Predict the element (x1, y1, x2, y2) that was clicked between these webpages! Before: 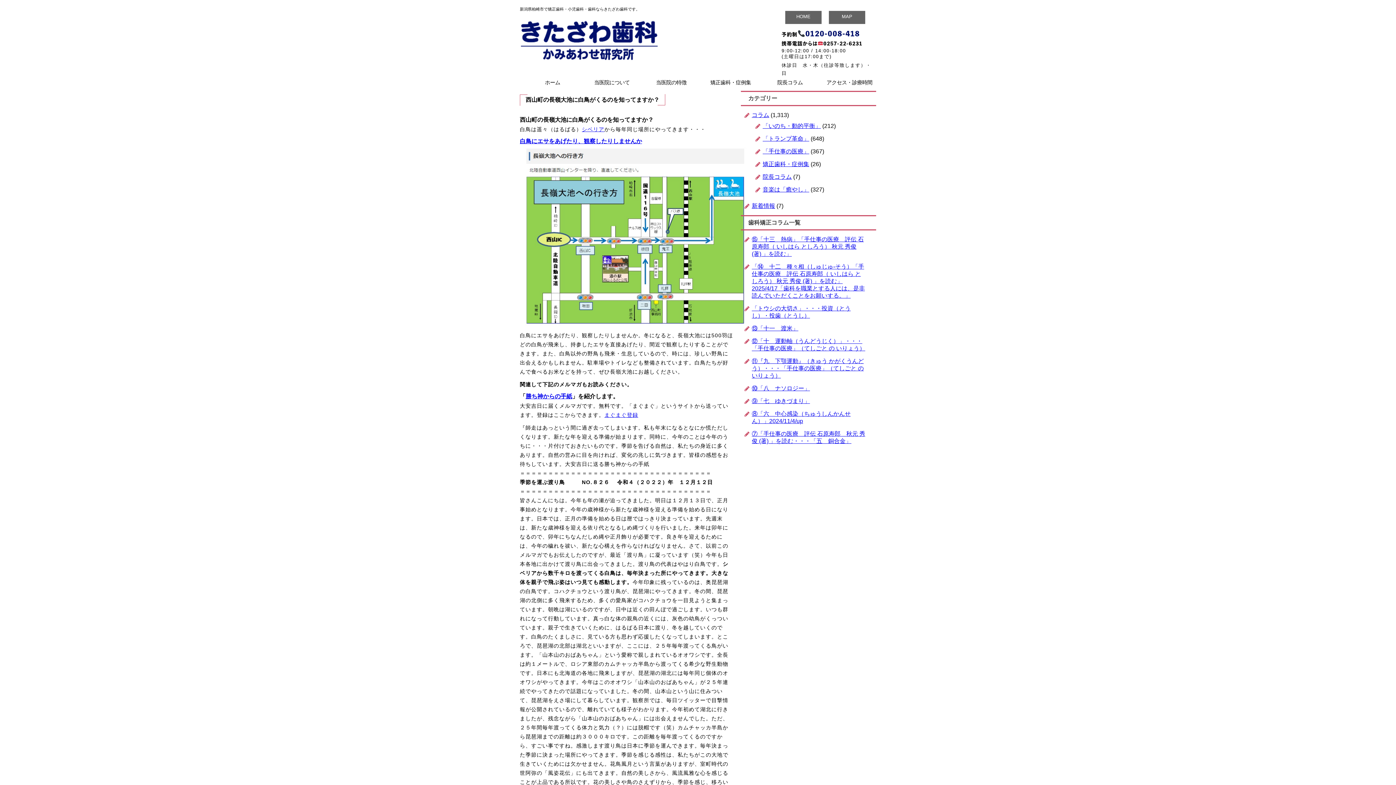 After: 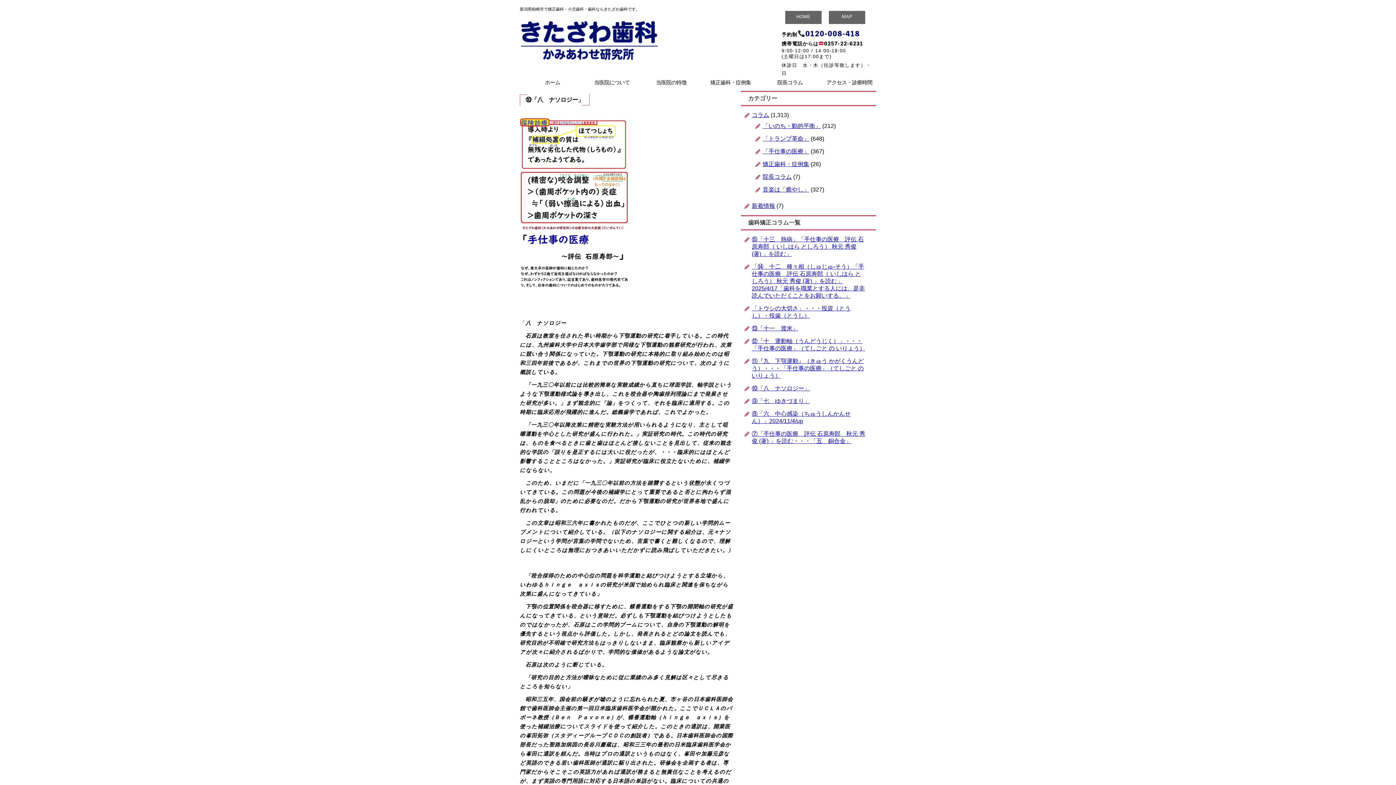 Action: bbox: (752, 385, 810, 391) label: ⑩「八　ナソロジー」